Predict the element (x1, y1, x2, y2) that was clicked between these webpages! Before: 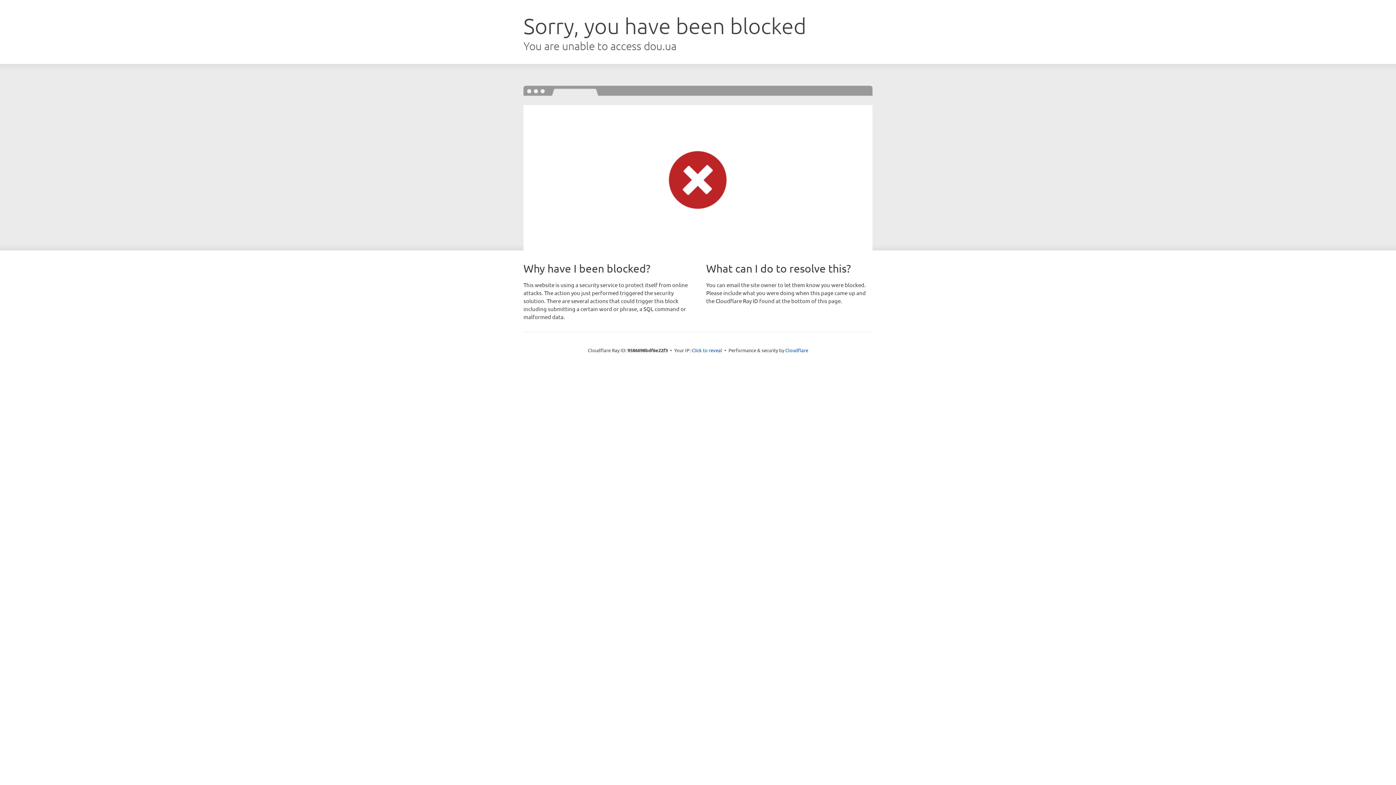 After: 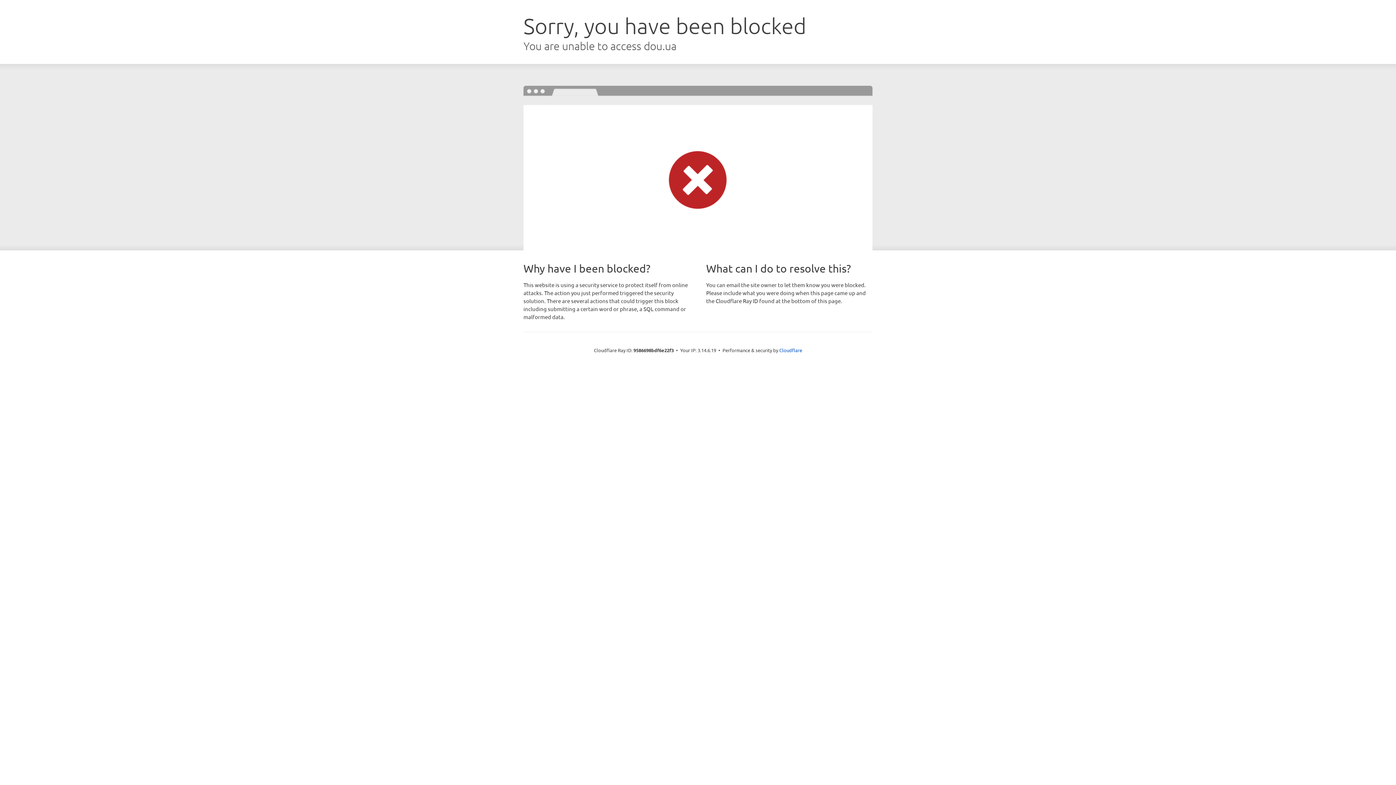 Action: bbox: (691, 346, 722, 353) label: Click to reveal